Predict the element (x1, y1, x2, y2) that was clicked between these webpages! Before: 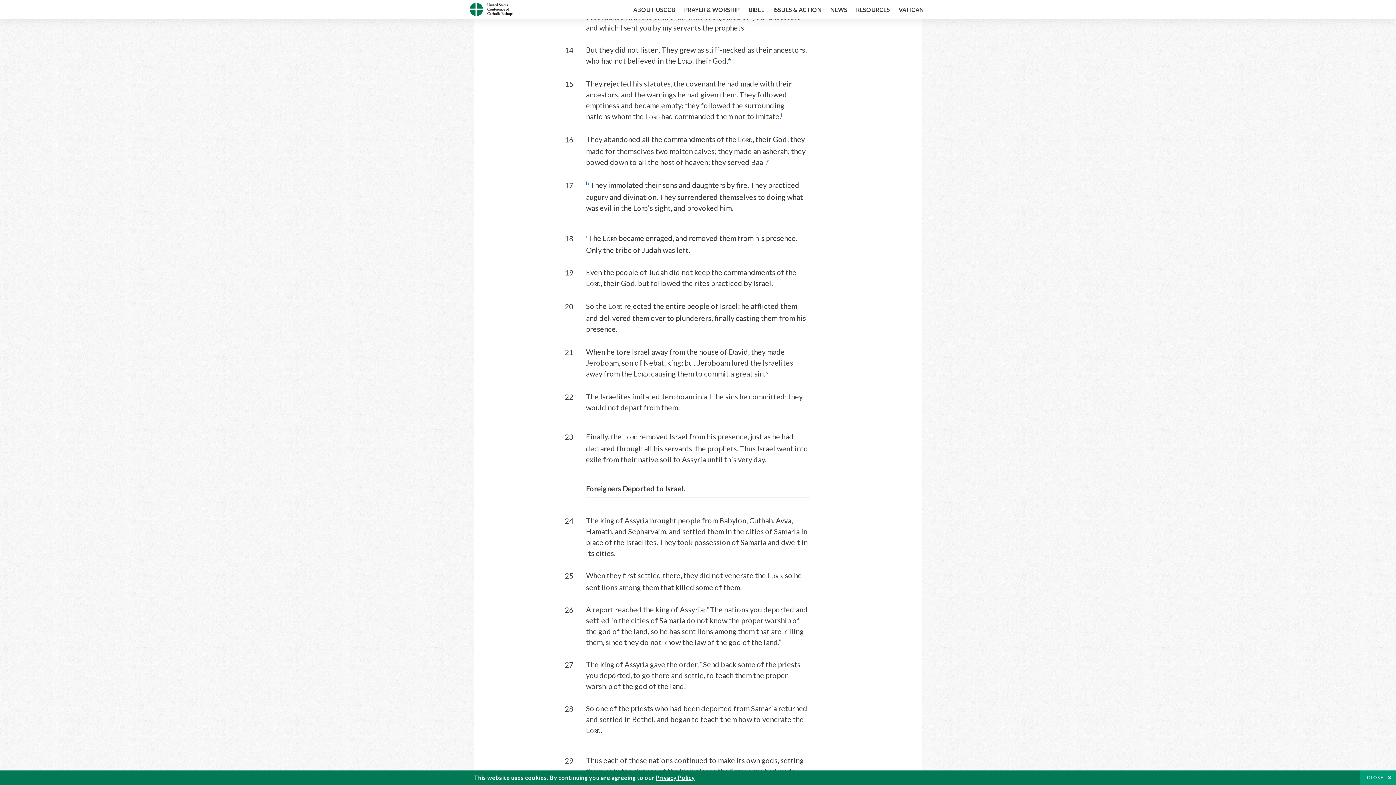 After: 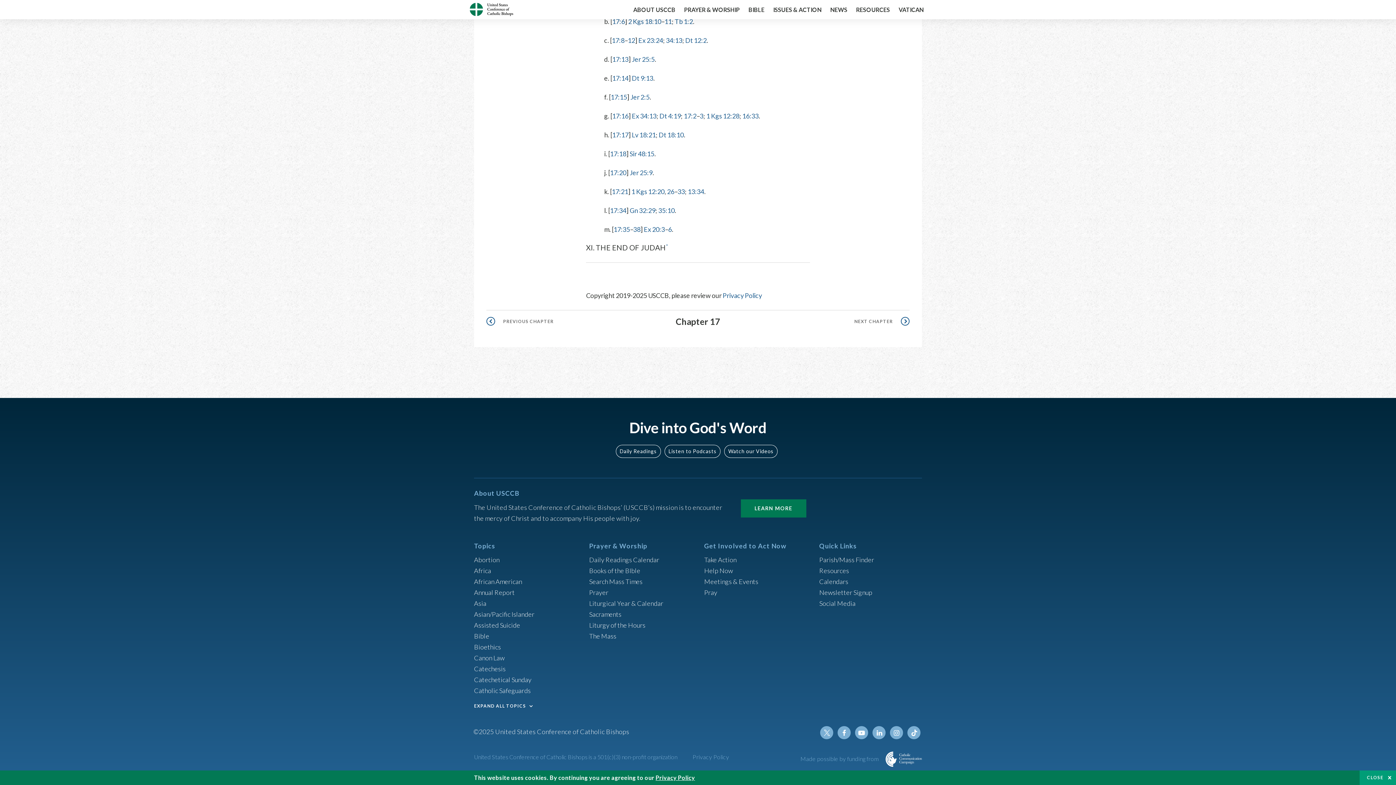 Action: label: i bbox: (586, 233, 587, 242)